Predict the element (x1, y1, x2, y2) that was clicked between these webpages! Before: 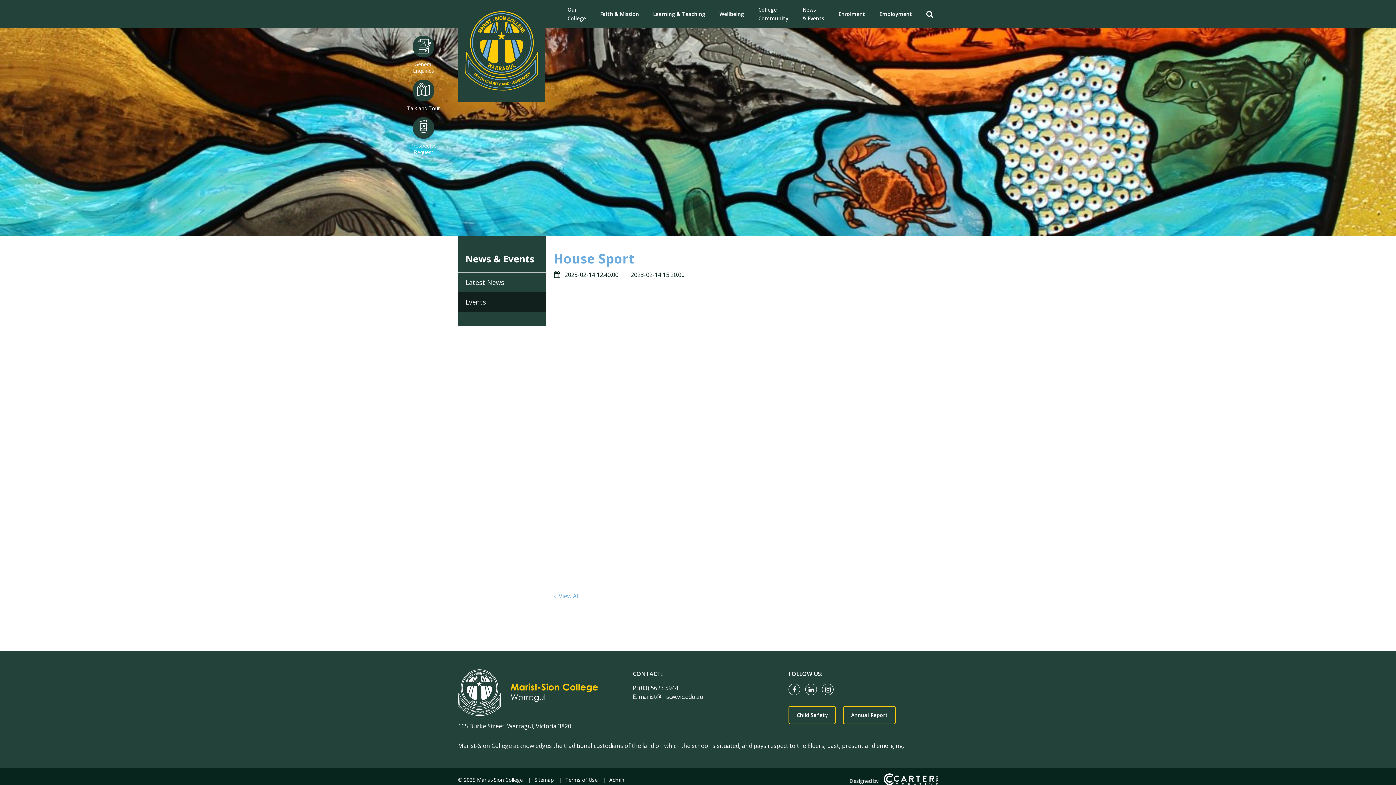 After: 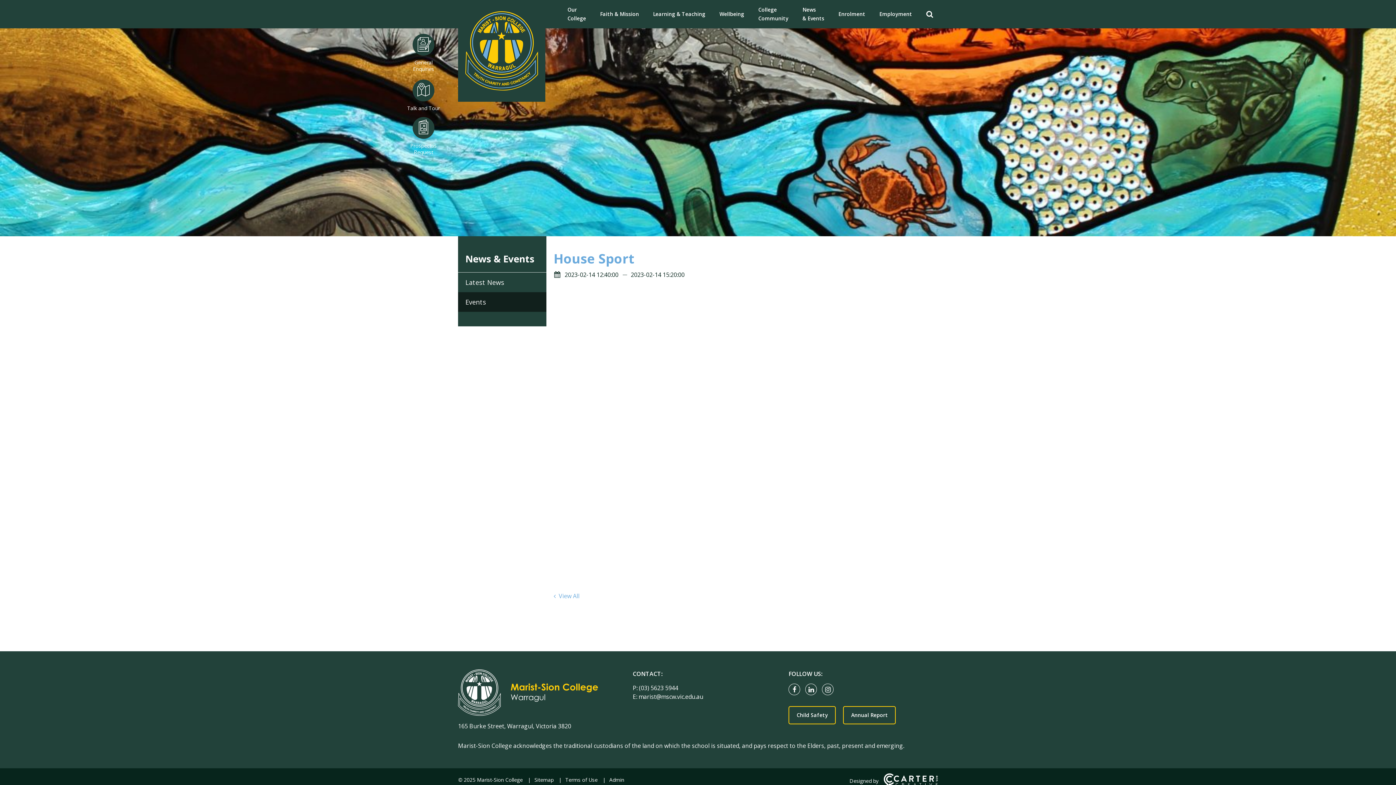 Action: label: General Enquiries bbox: (403, 35, 443, 74)